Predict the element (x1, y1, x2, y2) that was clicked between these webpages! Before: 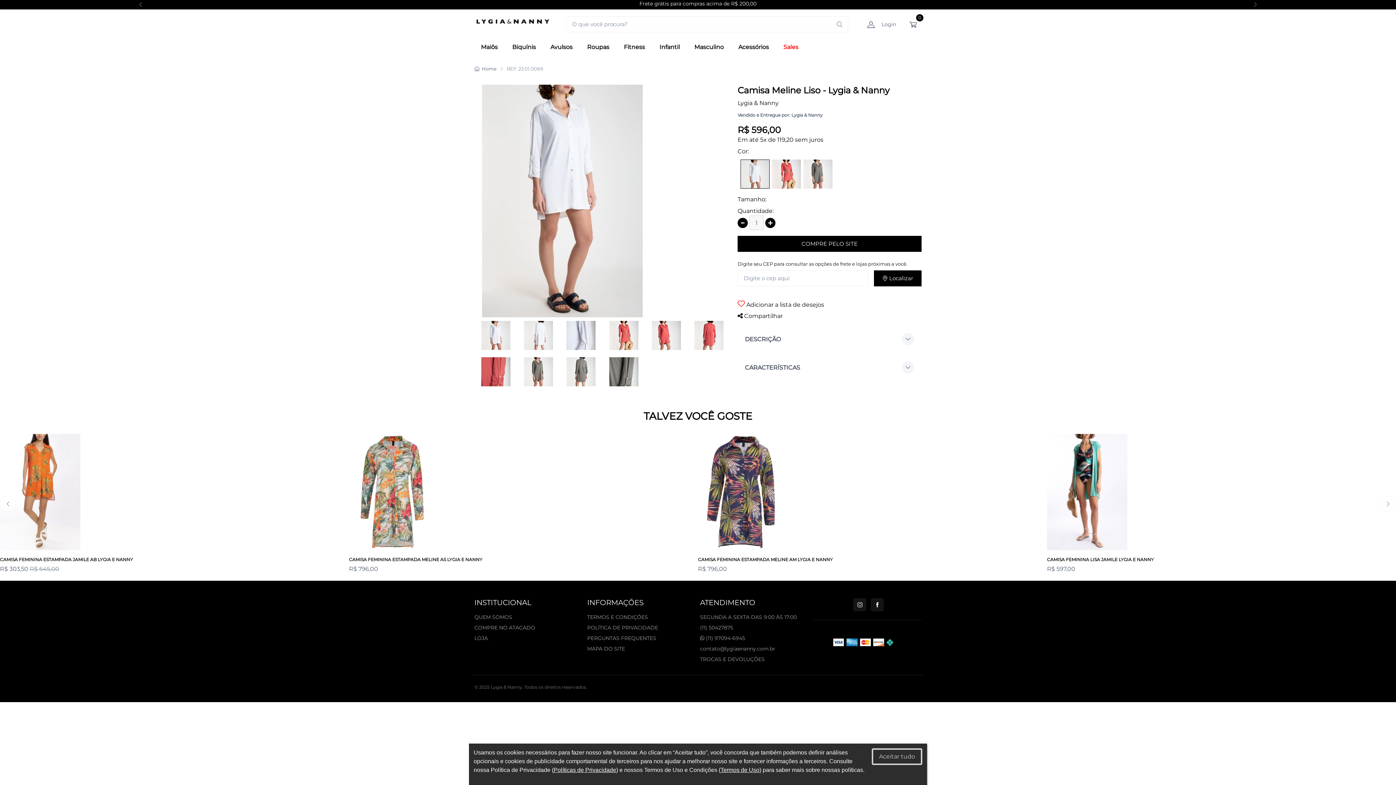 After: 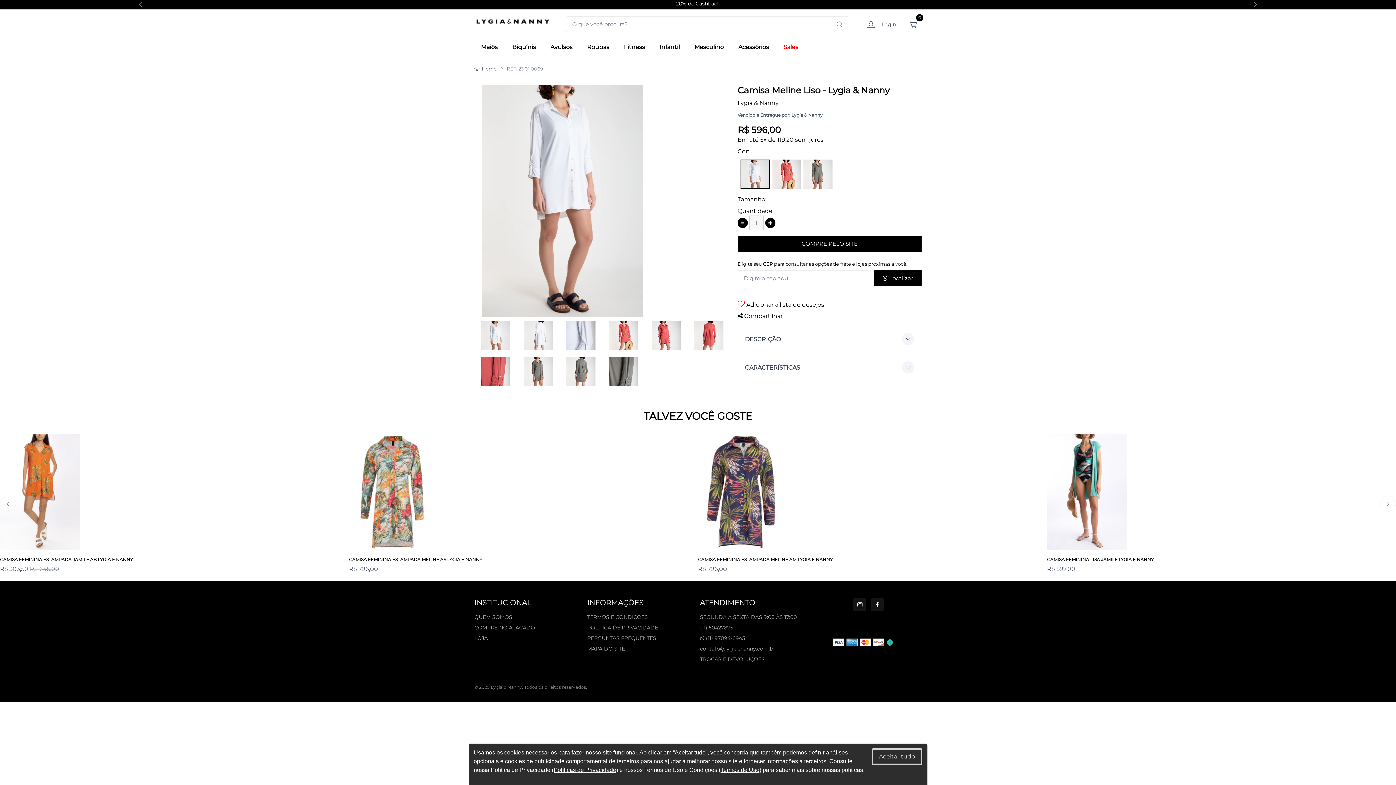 Action: bbox: (481, 321, 510, 350)